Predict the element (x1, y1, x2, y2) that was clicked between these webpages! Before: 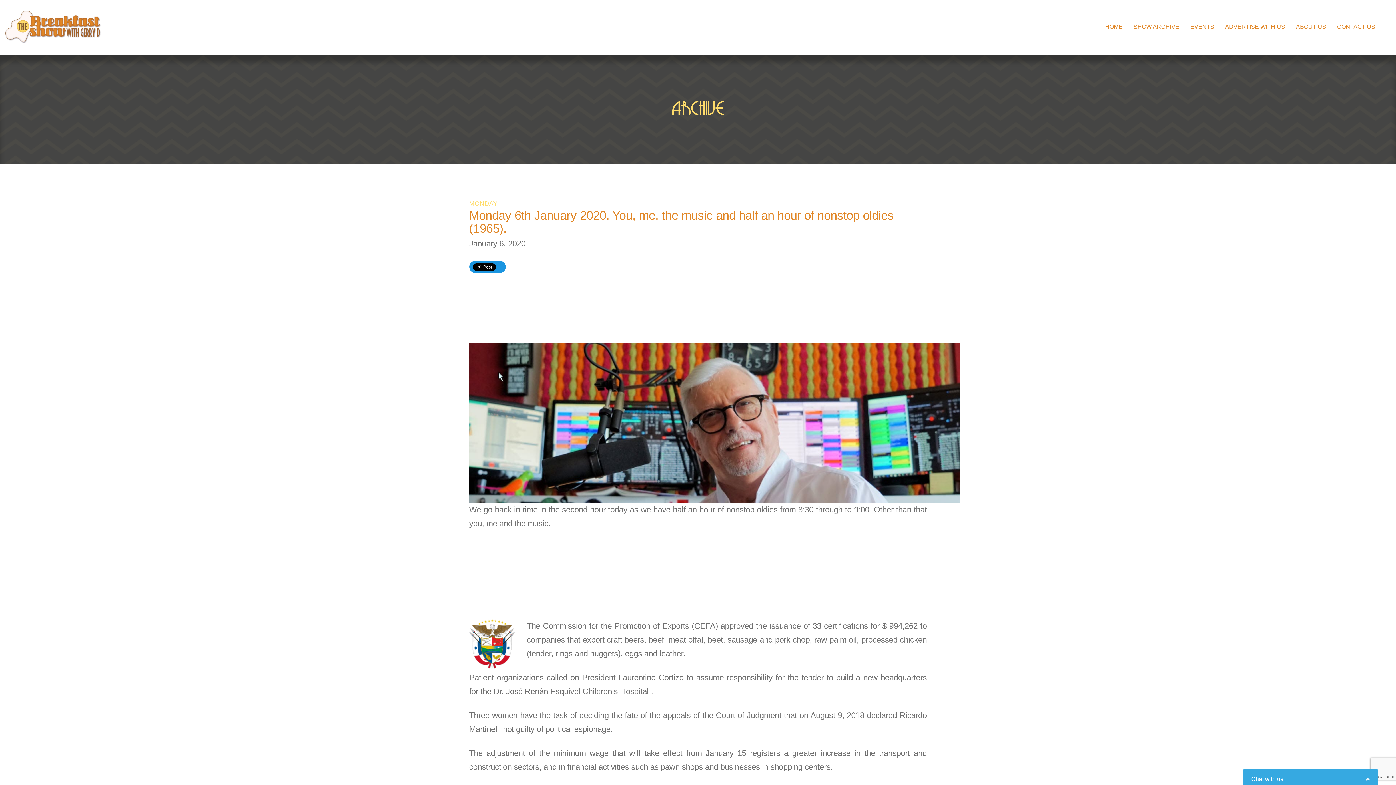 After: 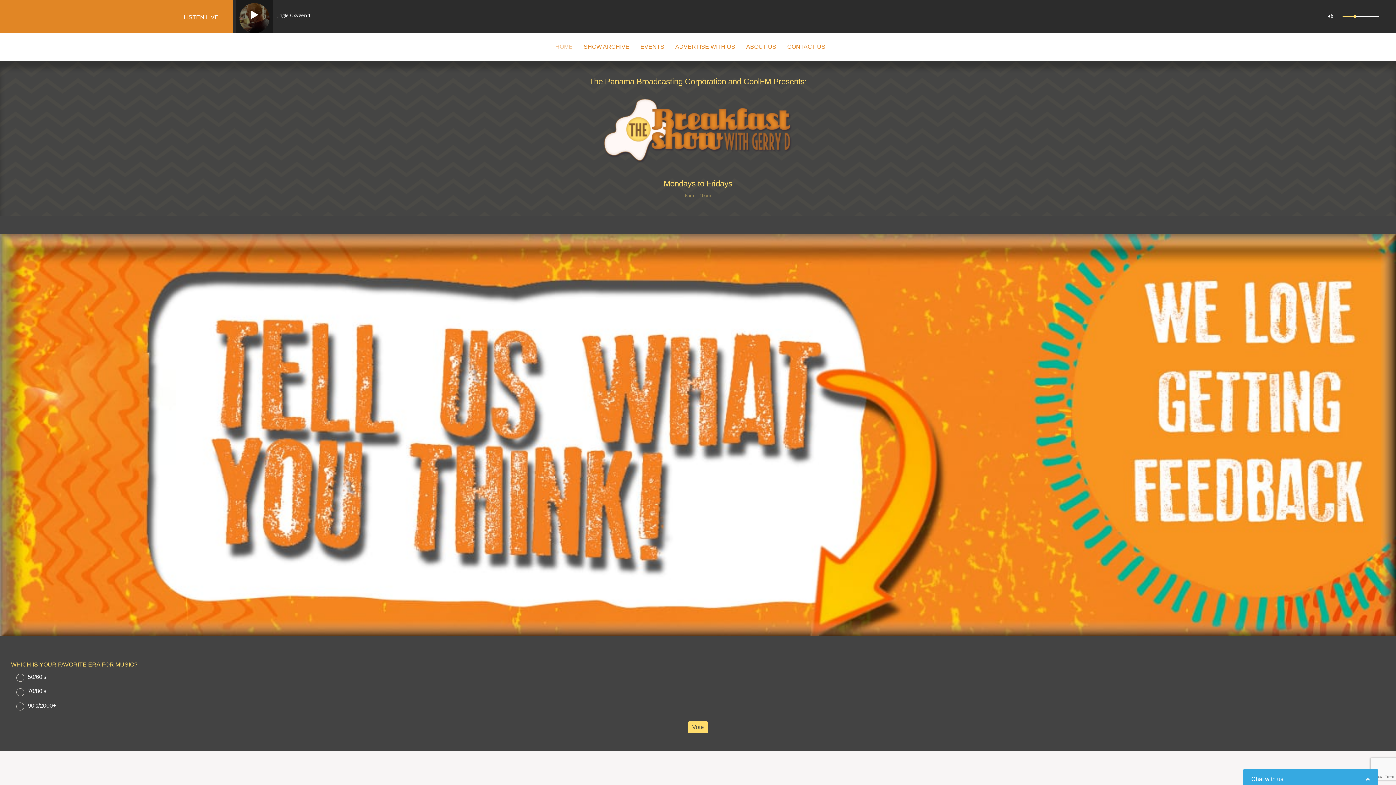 Action: bbox: (5, 10, 102, 43)